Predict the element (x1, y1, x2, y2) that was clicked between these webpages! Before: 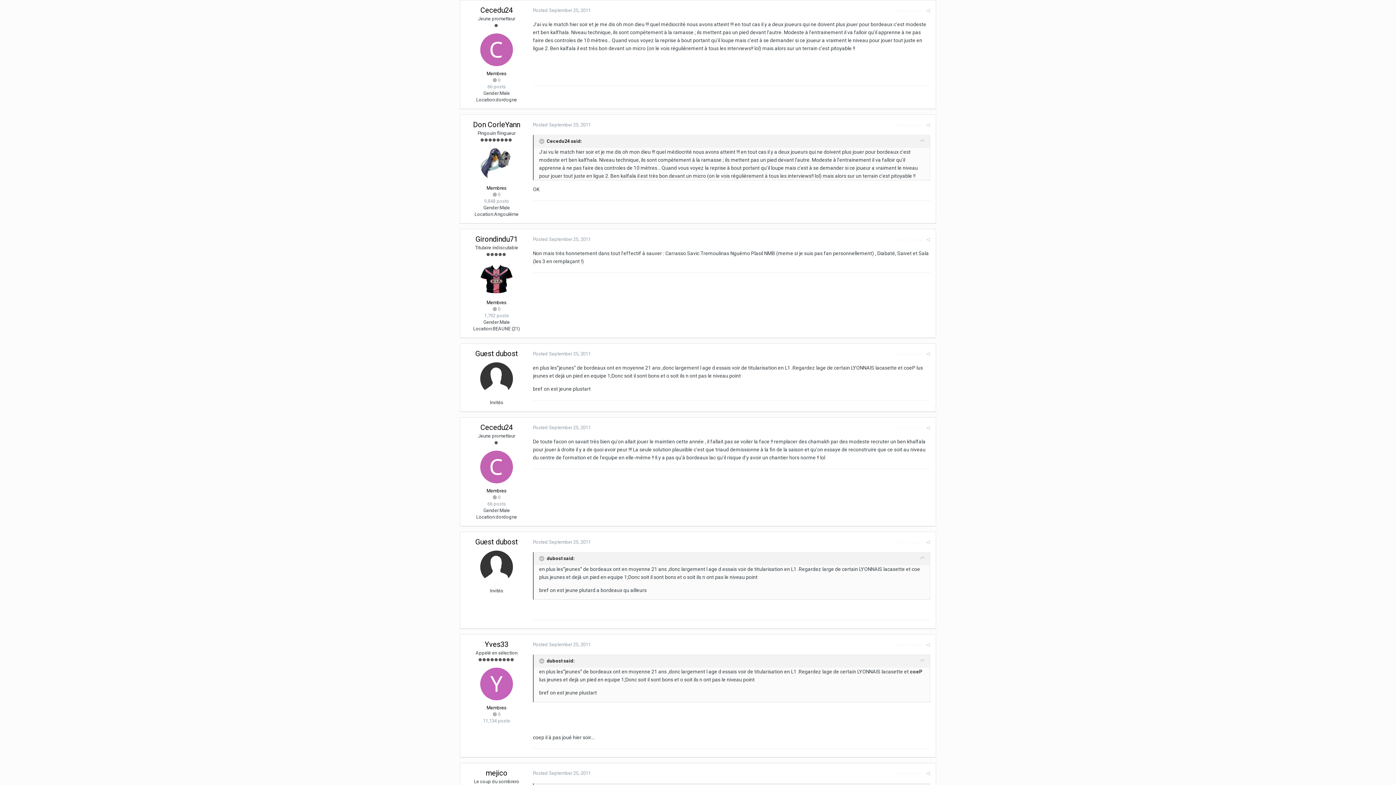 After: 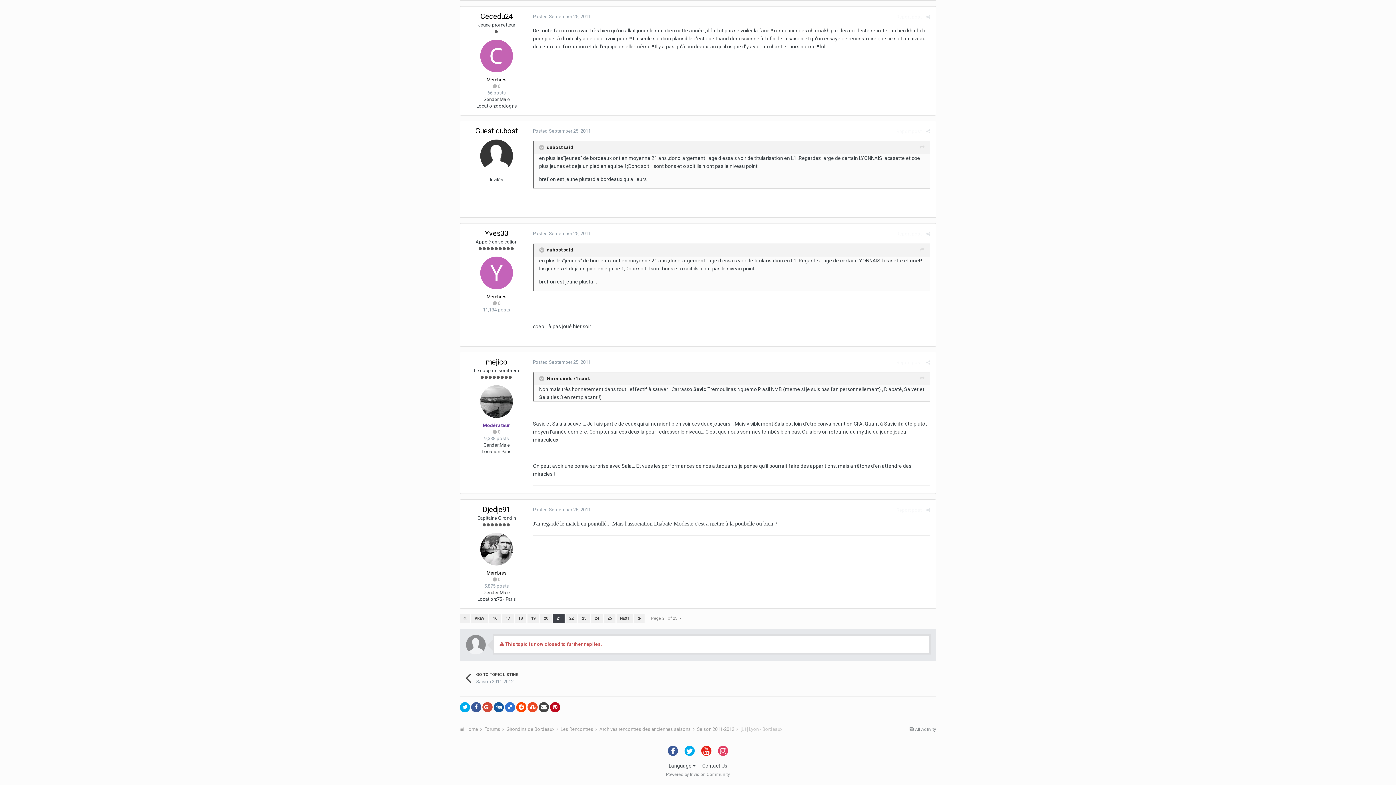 Action: bbox: (533, 642, 590, 647) label: Posted September 25, 2011